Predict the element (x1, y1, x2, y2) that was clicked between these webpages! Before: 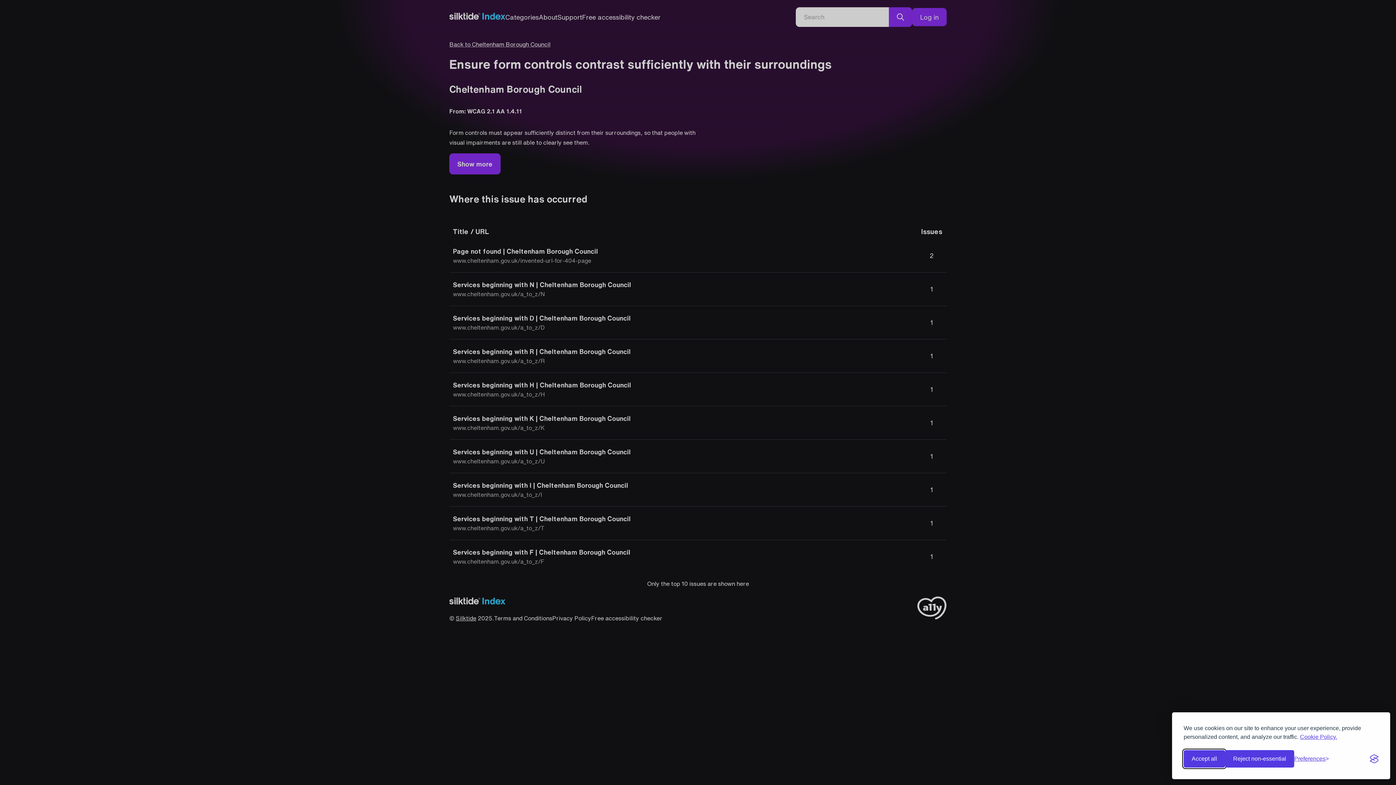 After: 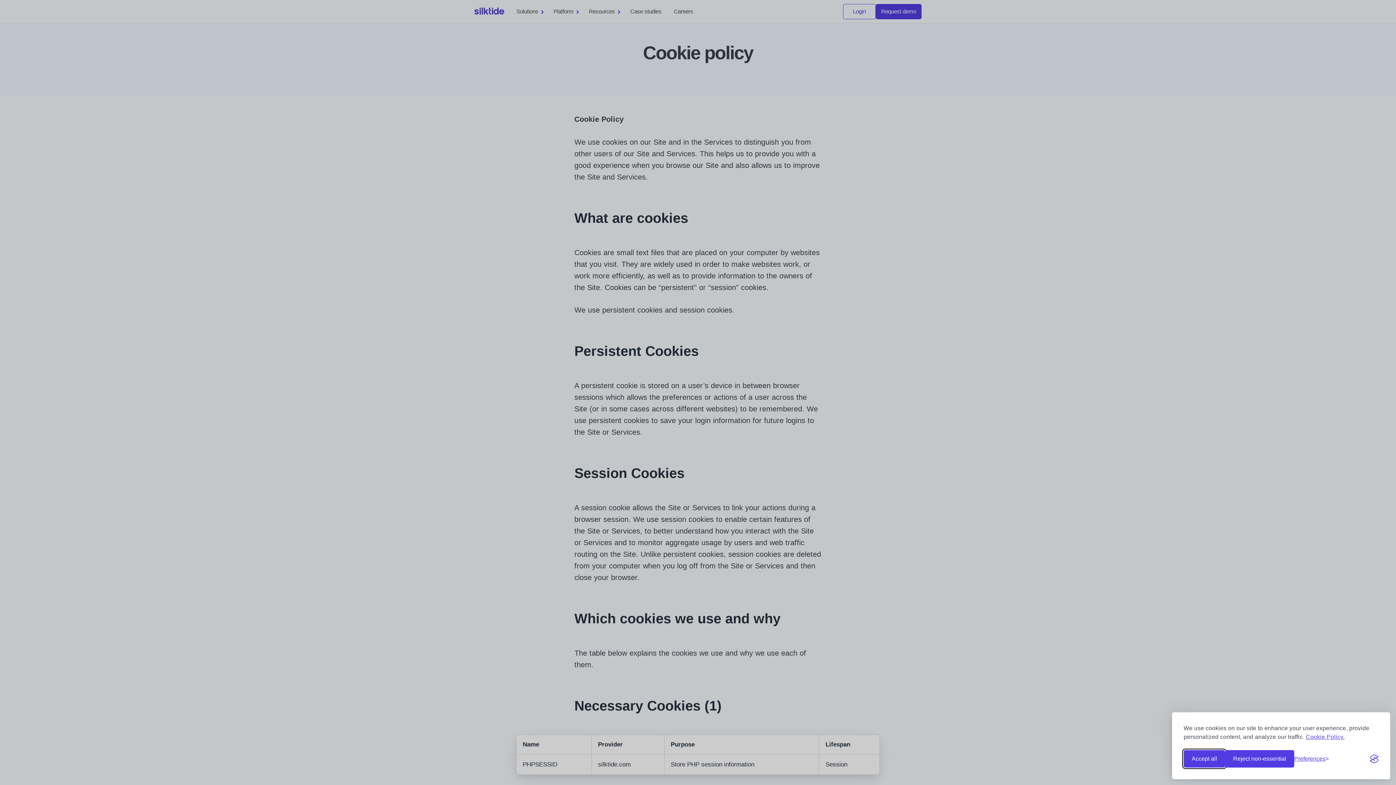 Action: label: Cookie Policy. bbox: (1300, 733, 1337, 741)